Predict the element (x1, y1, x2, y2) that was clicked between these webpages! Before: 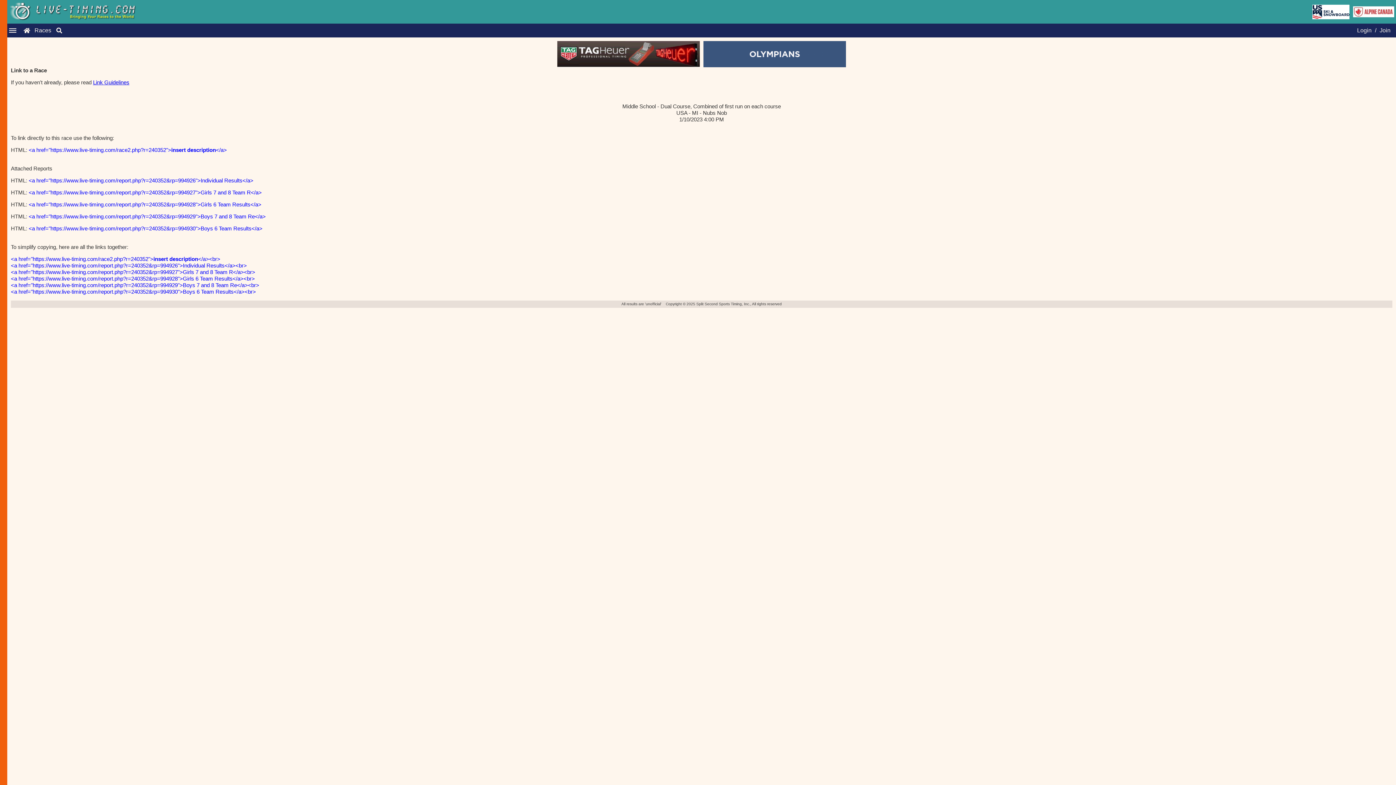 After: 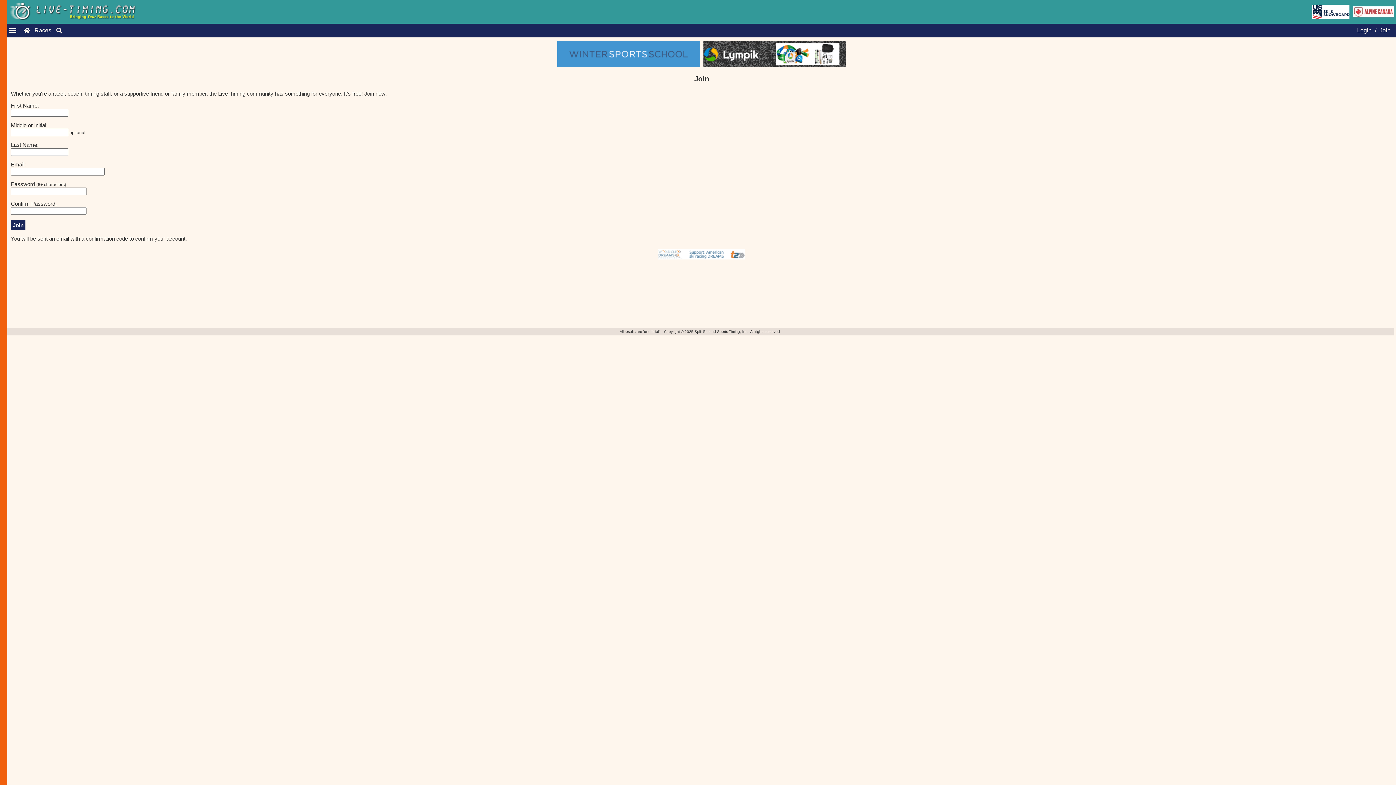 Action: label: Join bbox: (1378, 27, 1392, 33)